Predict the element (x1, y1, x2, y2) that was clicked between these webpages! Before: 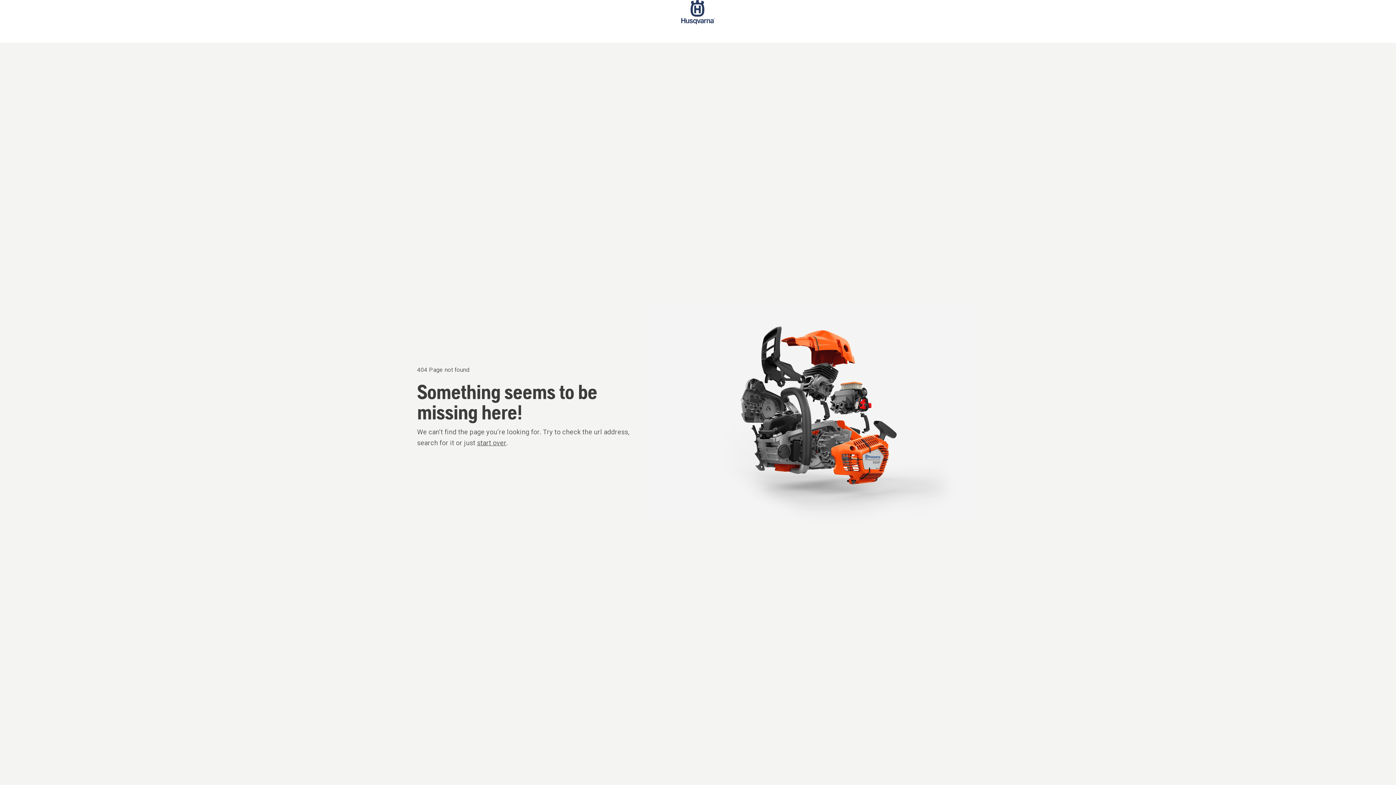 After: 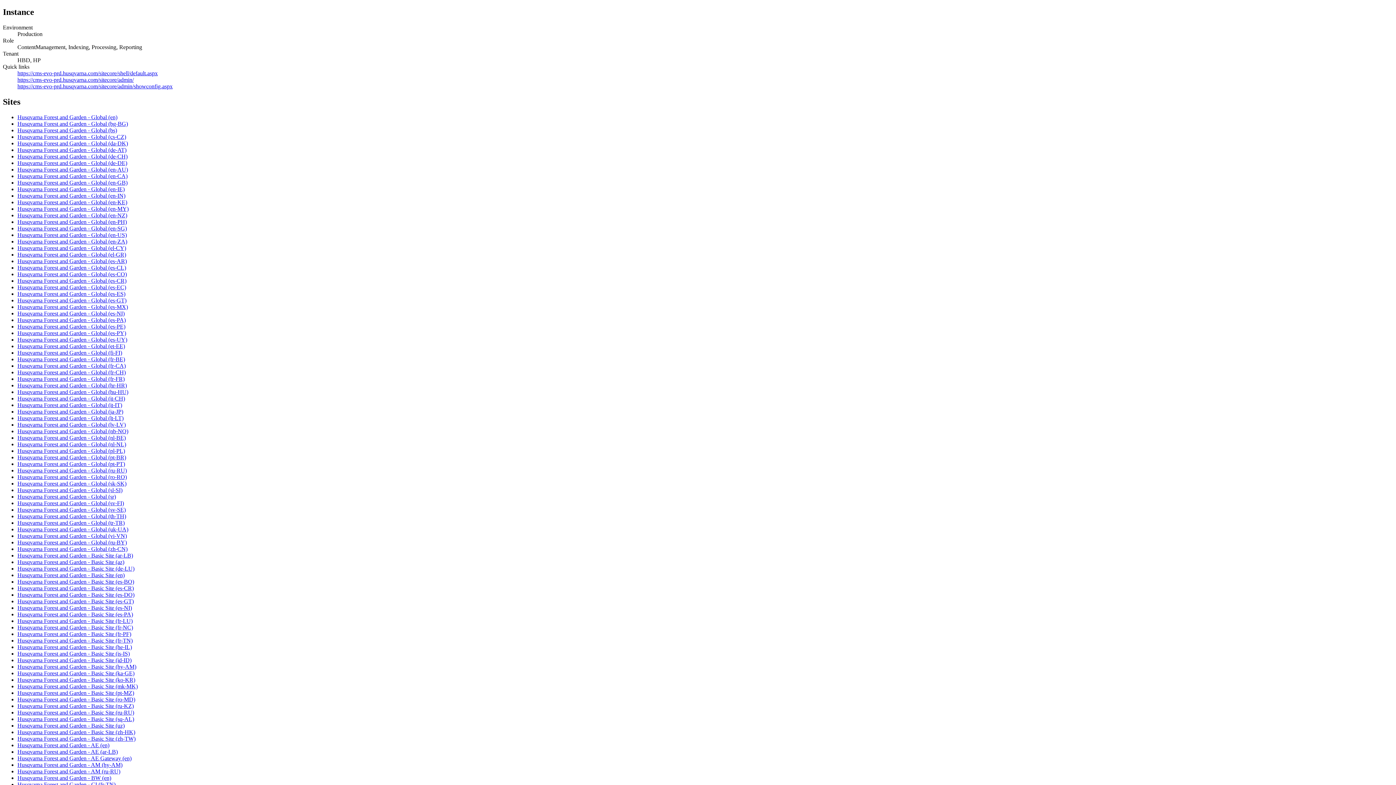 Action: label: Start page bbox: (681, 0, 714, 42)